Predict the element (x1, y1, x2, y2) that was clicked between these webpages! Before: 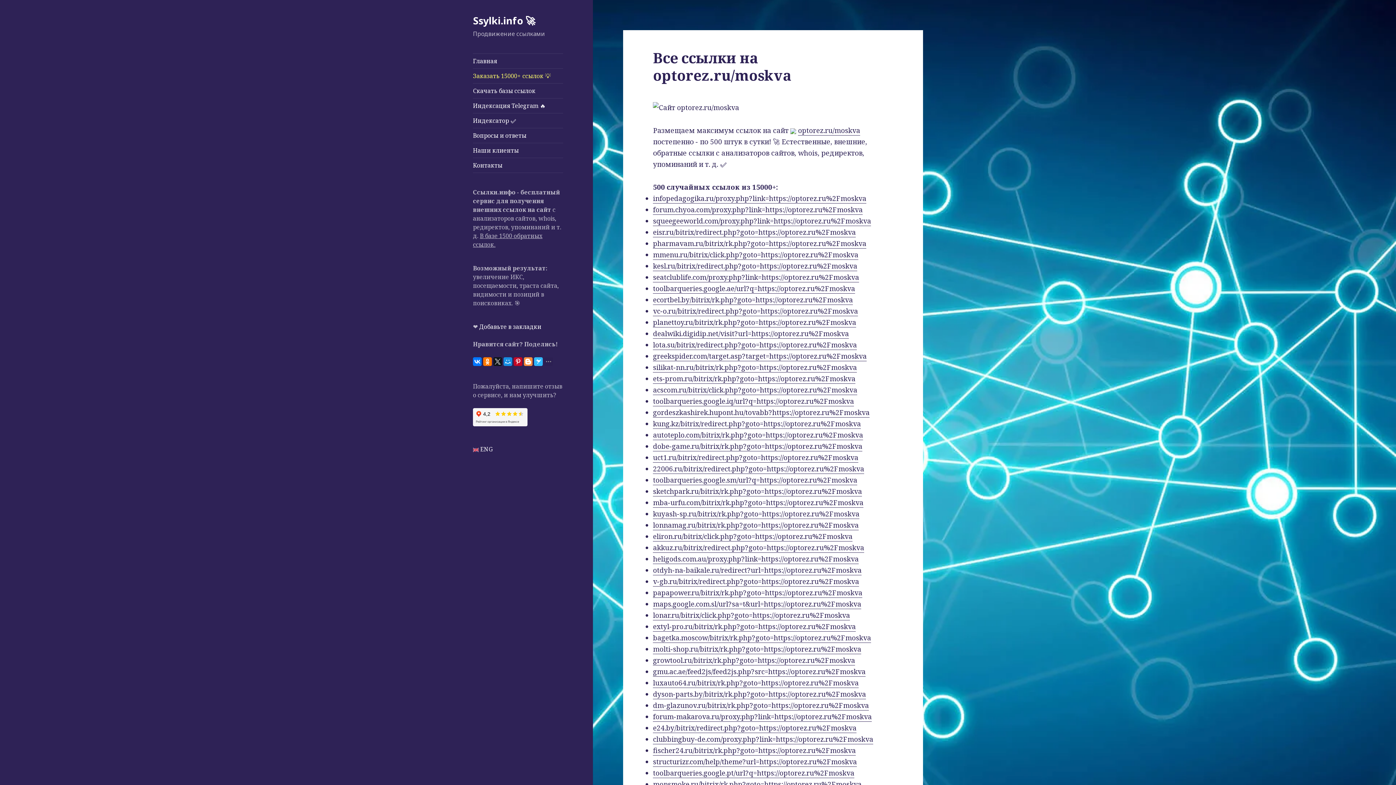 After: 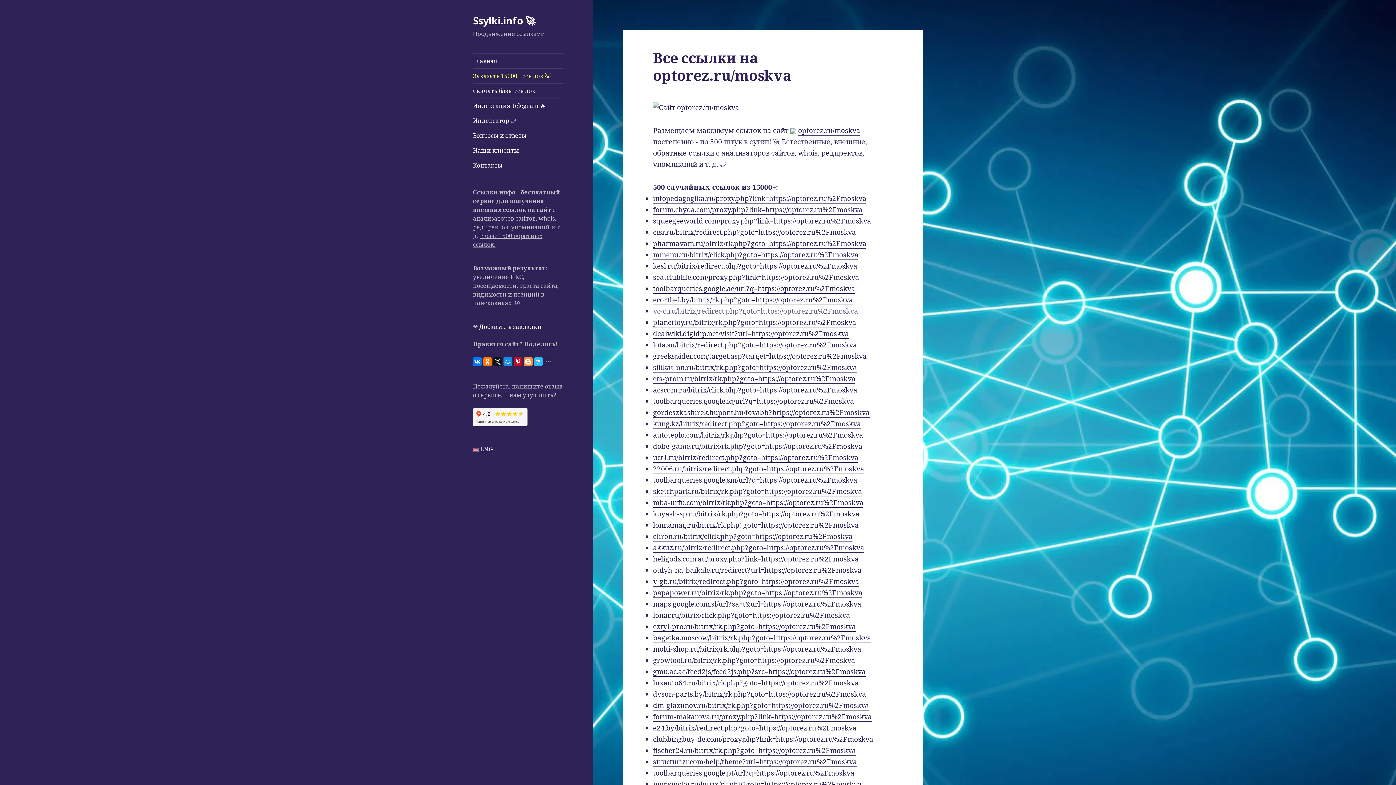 Action: bbox: (653, 306, 858, 316) label: vc-o.ru/bitrix/redirect.php?goto=https://optorez.ru%2Fmoskva